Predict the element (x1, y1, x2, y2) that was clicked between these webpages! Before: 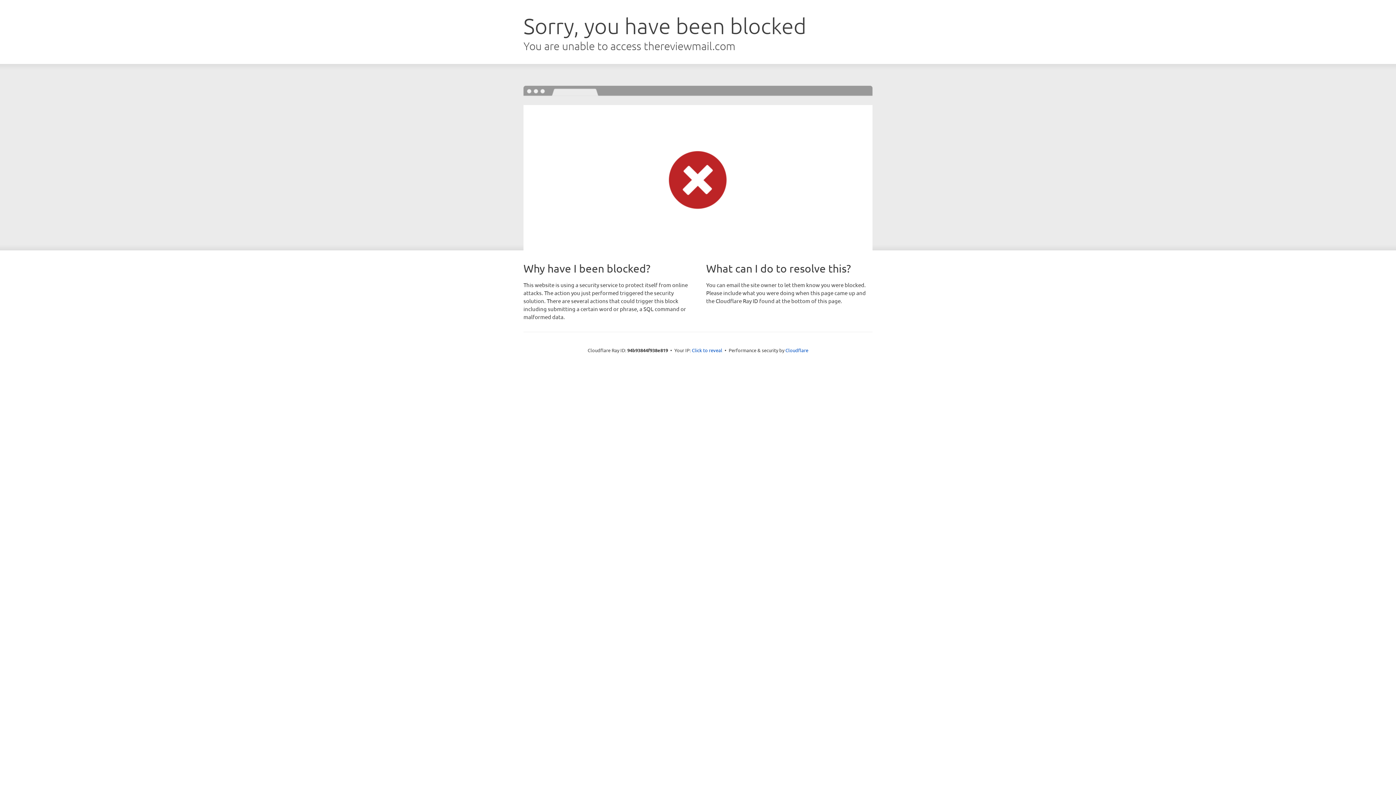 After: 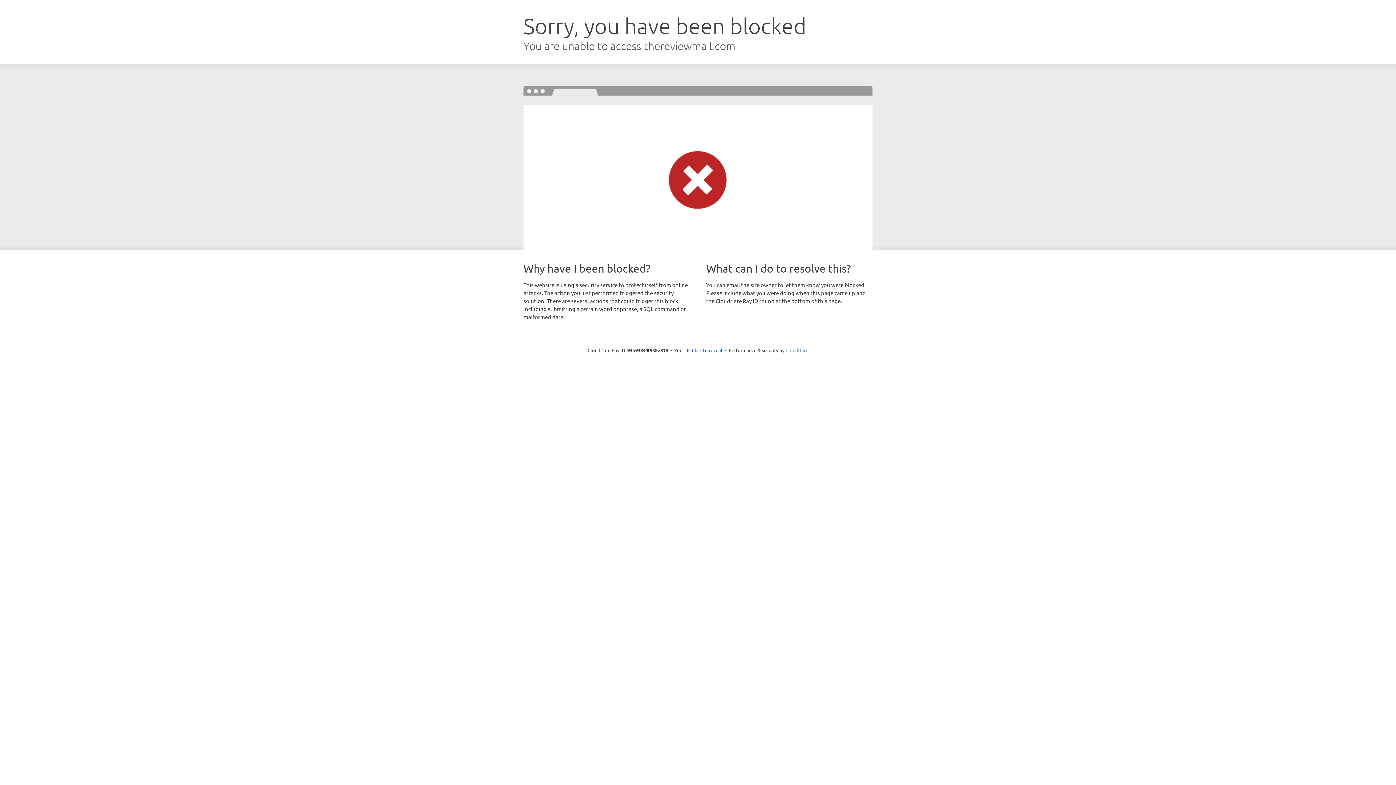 Action: label: Cloudflare bbox: (785, 347, 808, 353)